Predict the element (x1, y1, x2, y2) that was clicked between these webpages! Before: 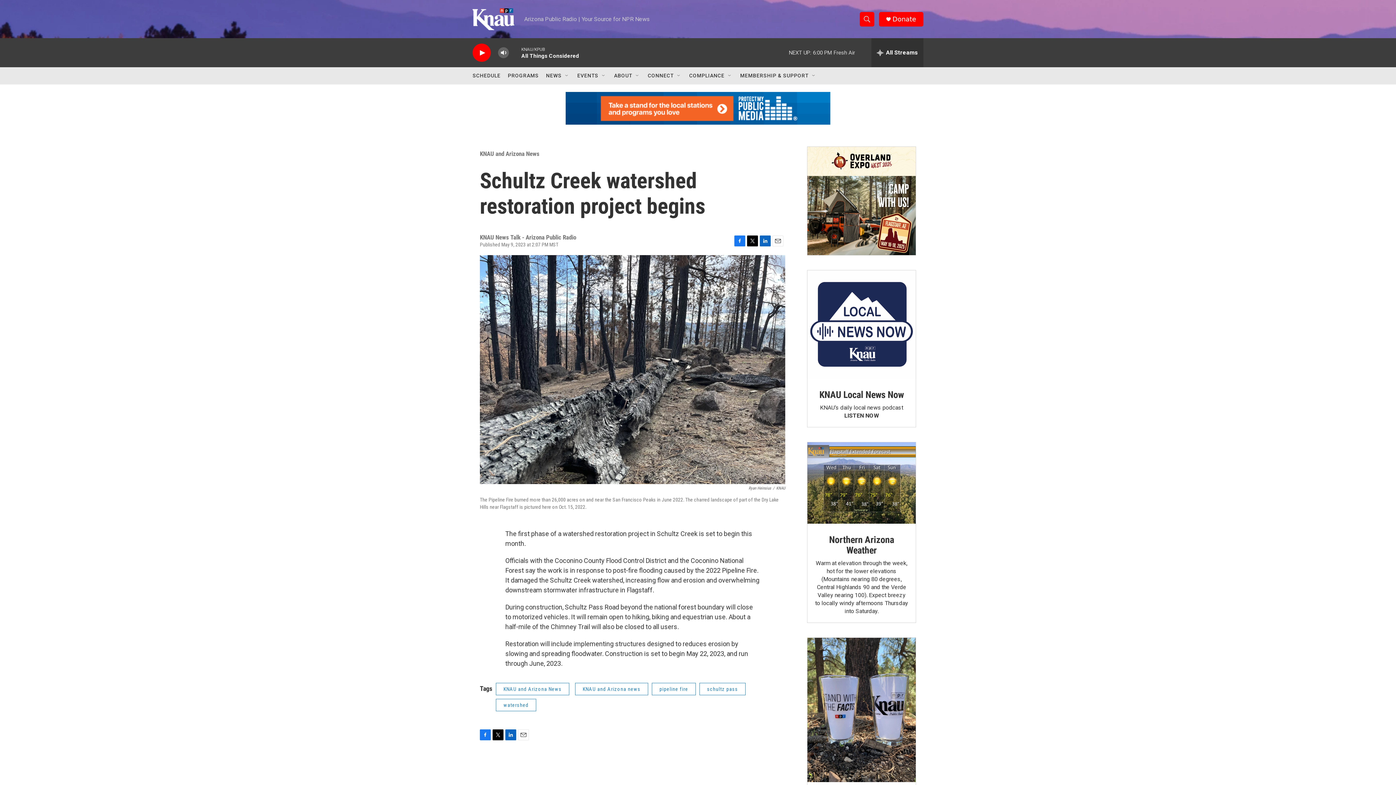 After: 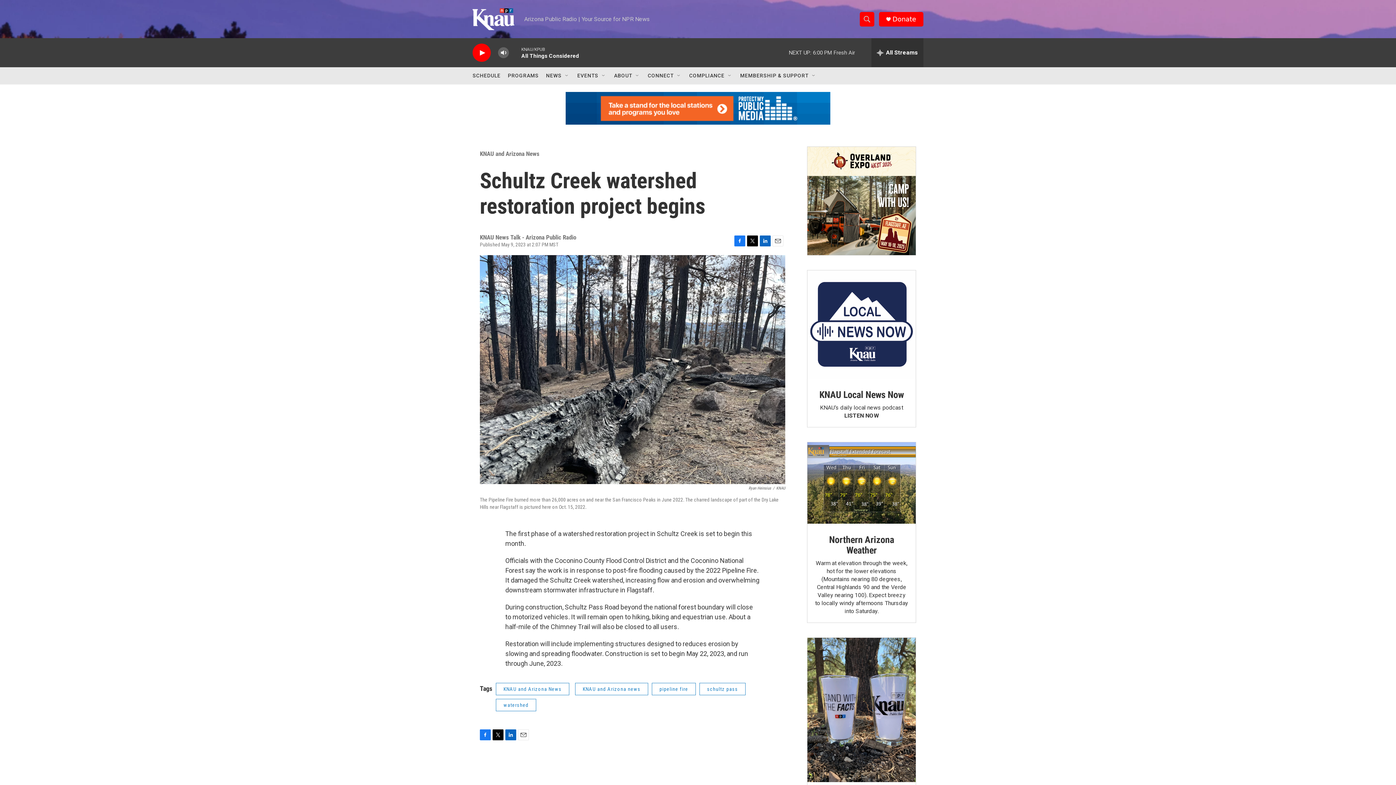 Action: bbox: (747, 235, 758, 246) label: Twitter